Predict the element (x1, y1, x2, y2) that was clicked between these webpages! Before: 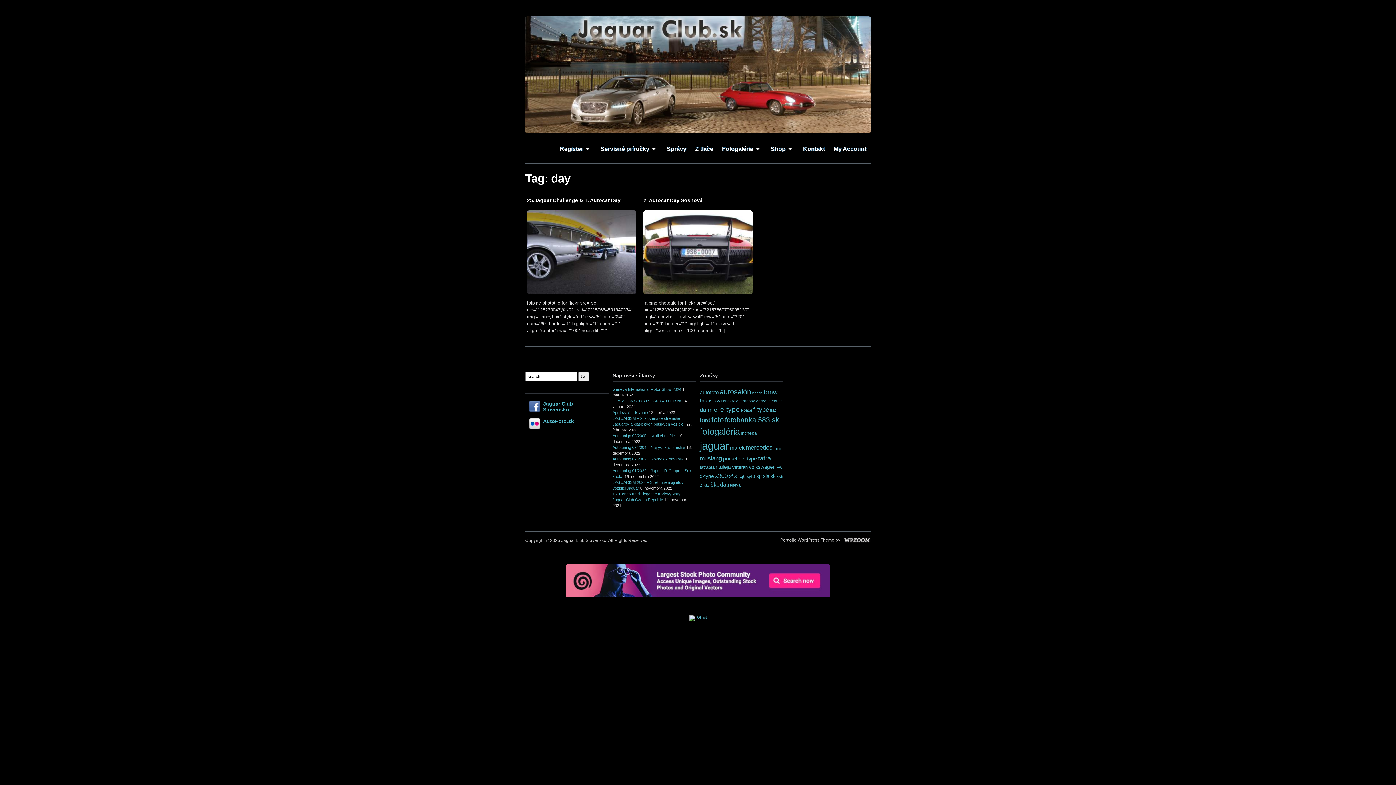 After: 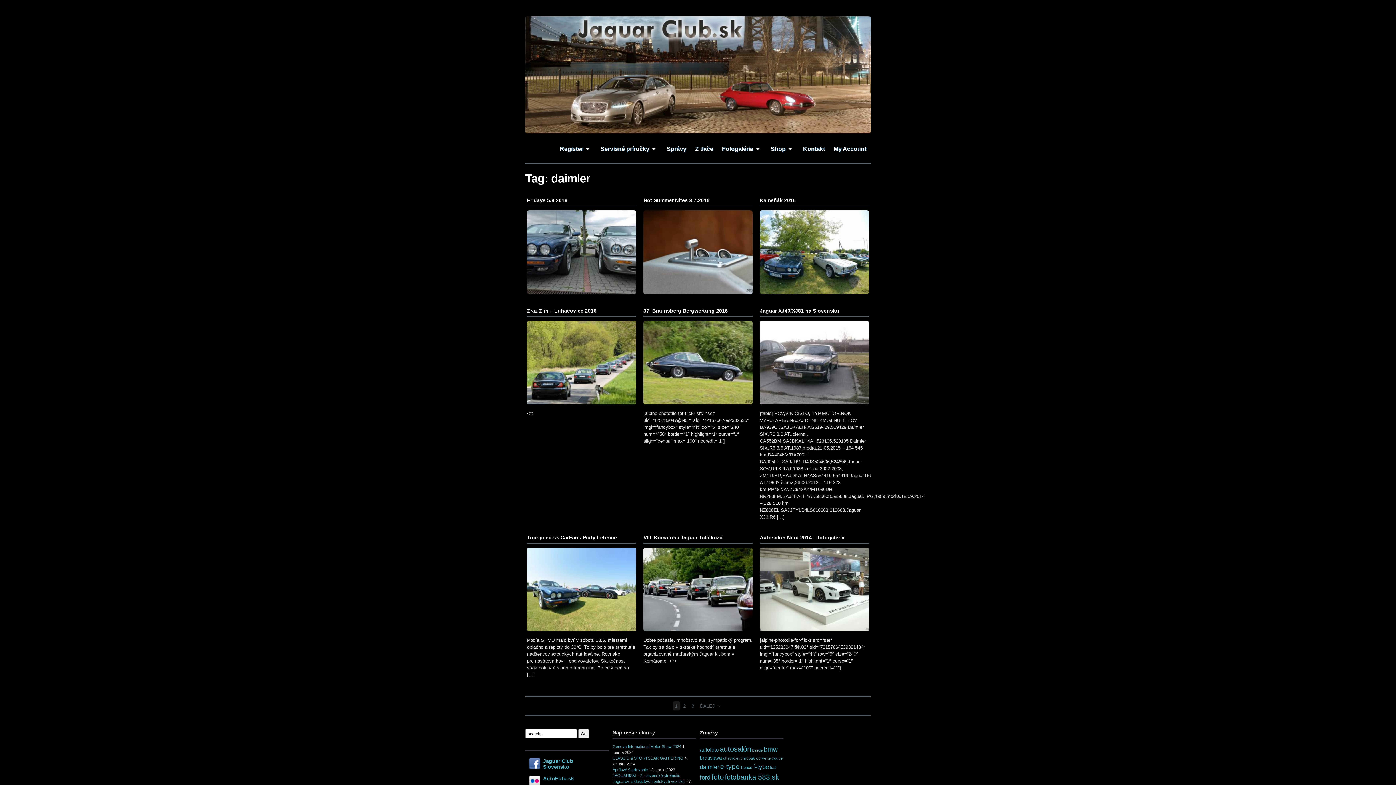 Action: label: daimler (25 položiek) bbox: (700, 406, 719, 413)